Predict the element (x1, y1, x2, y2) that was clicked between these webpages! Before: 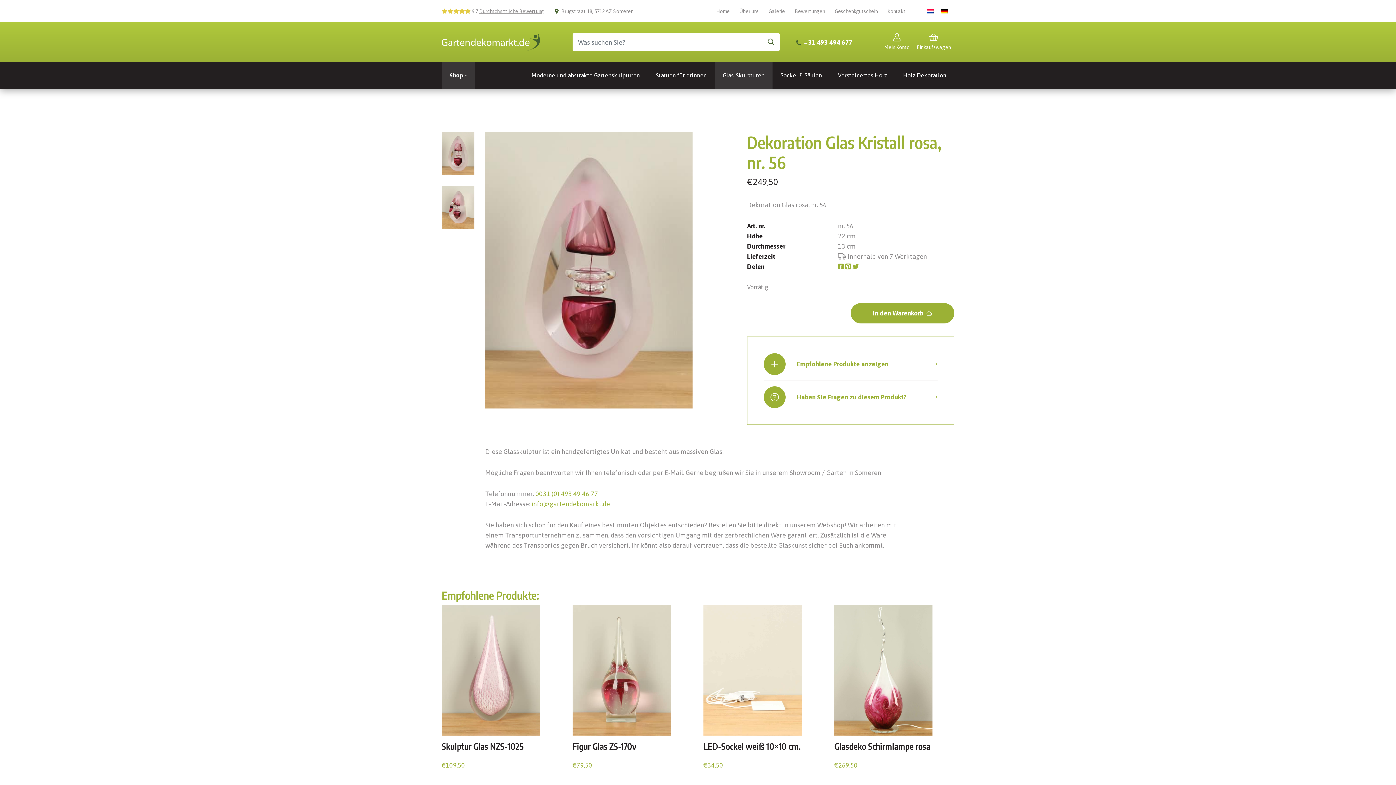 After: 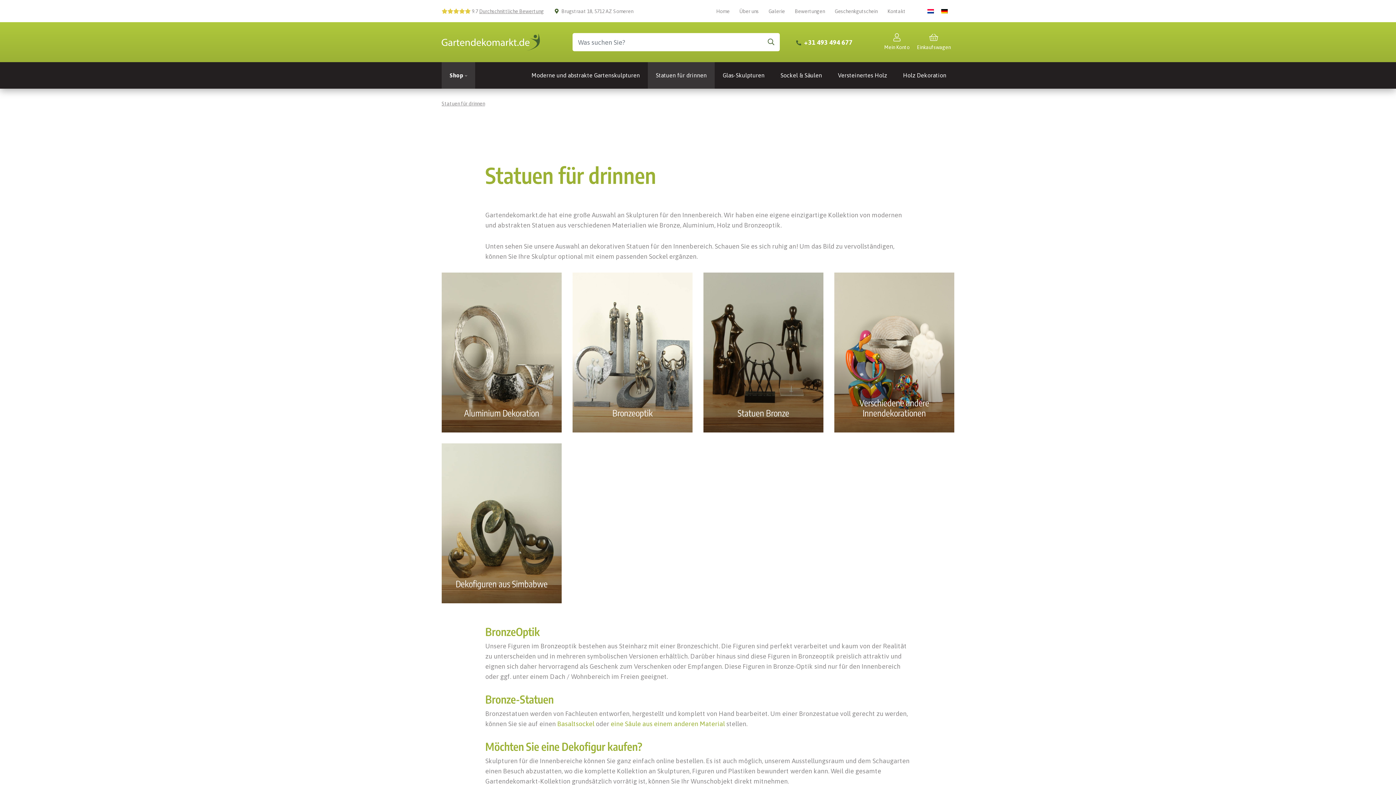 Action: bbox: (648, 62, 714, 88) label: Statuen für drinnen